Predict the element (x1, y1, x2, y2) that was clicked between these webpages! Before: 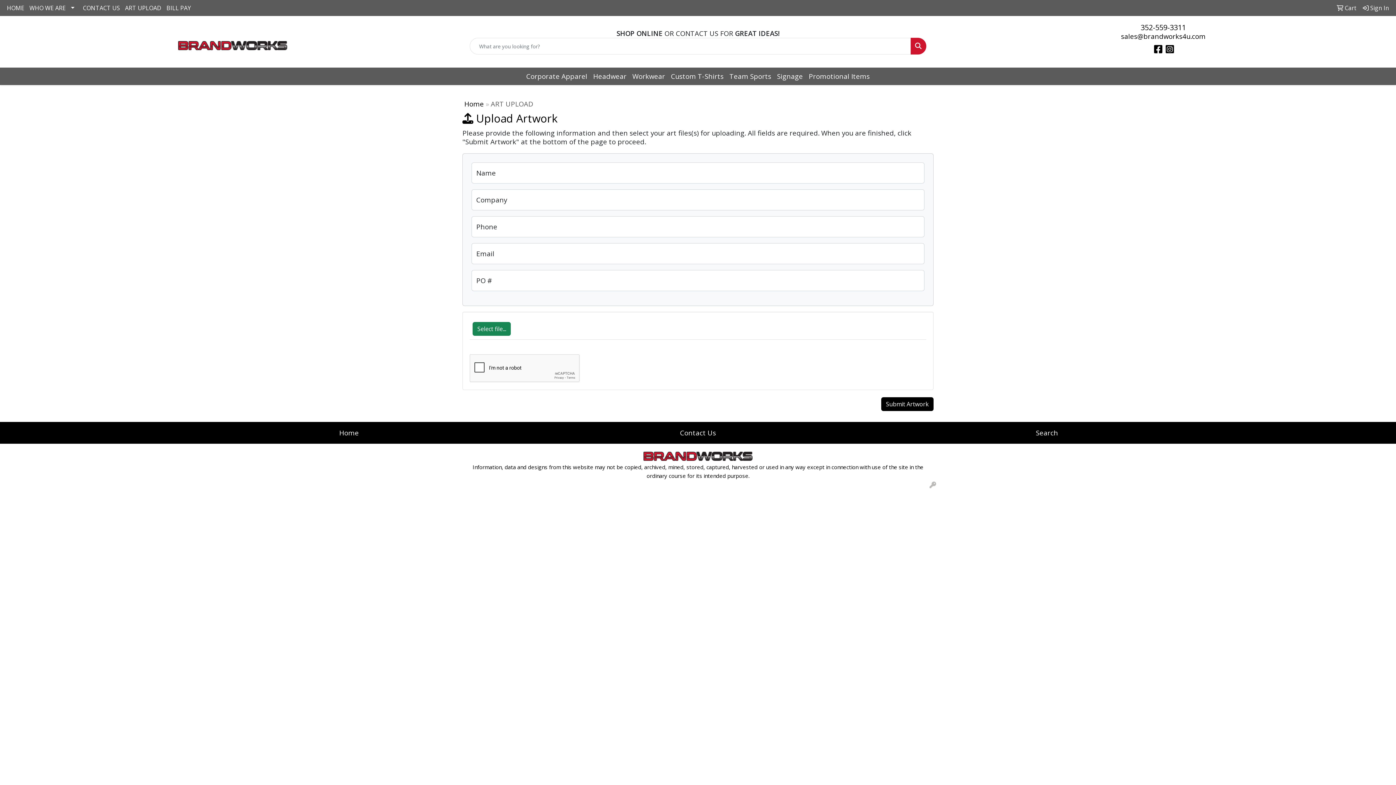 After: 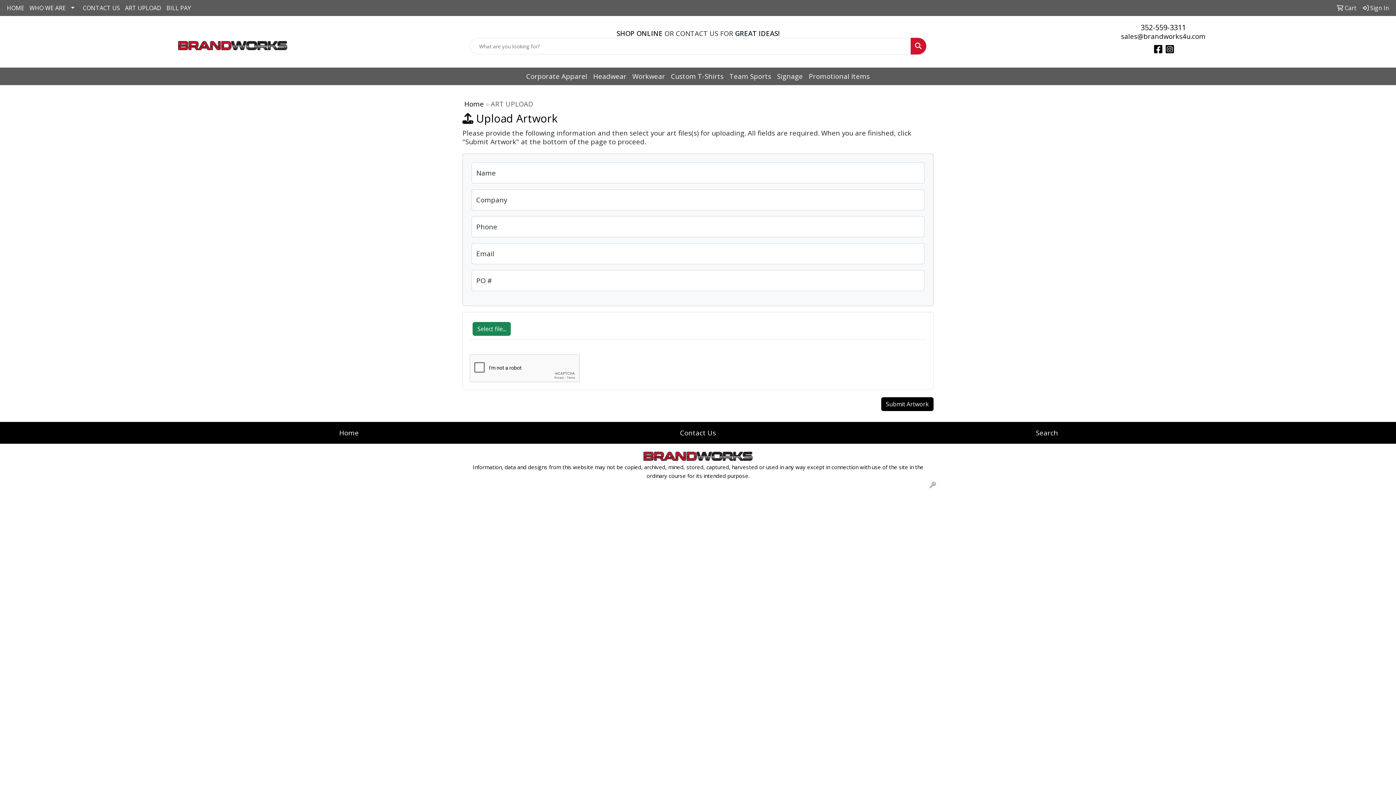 Action: bbox: (122, 0, 164, 16) label: ART UPLOAD